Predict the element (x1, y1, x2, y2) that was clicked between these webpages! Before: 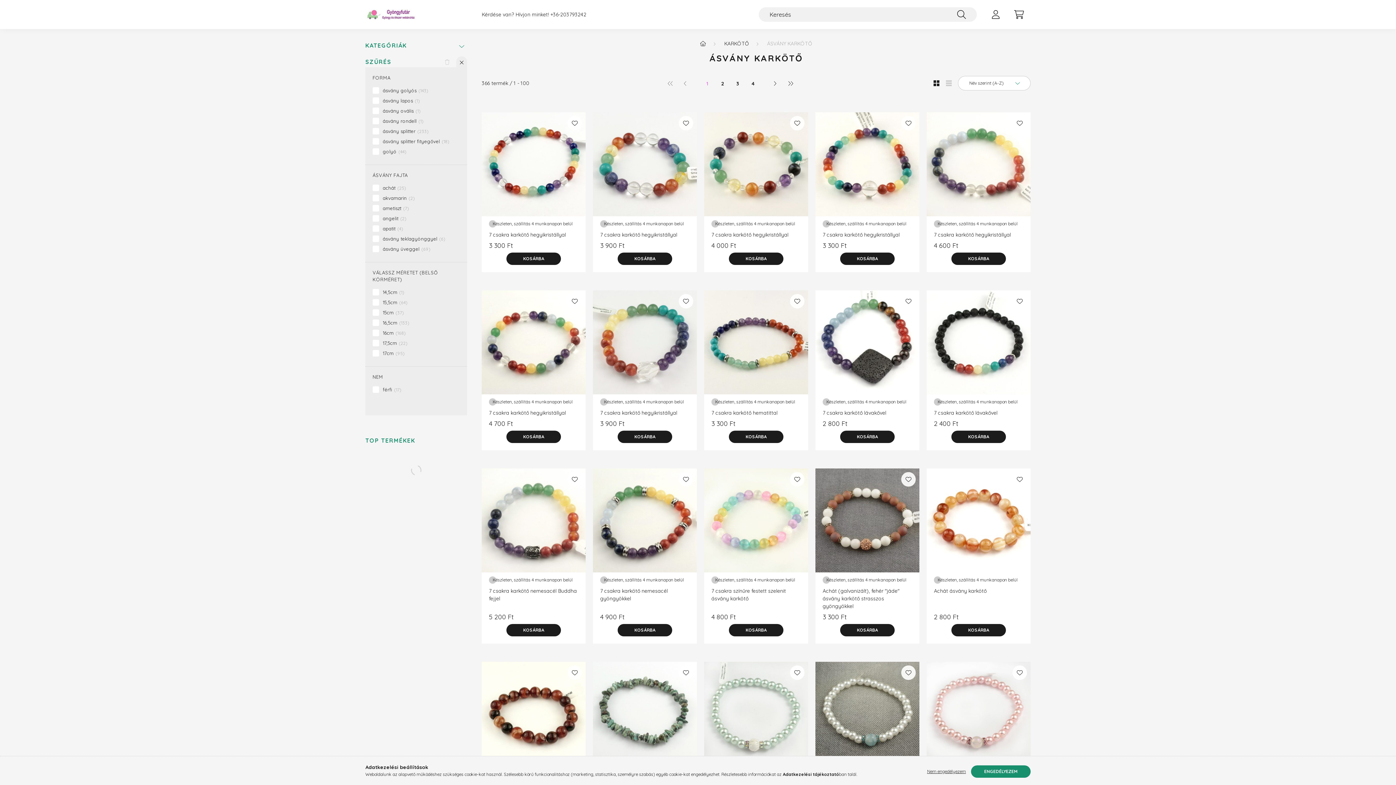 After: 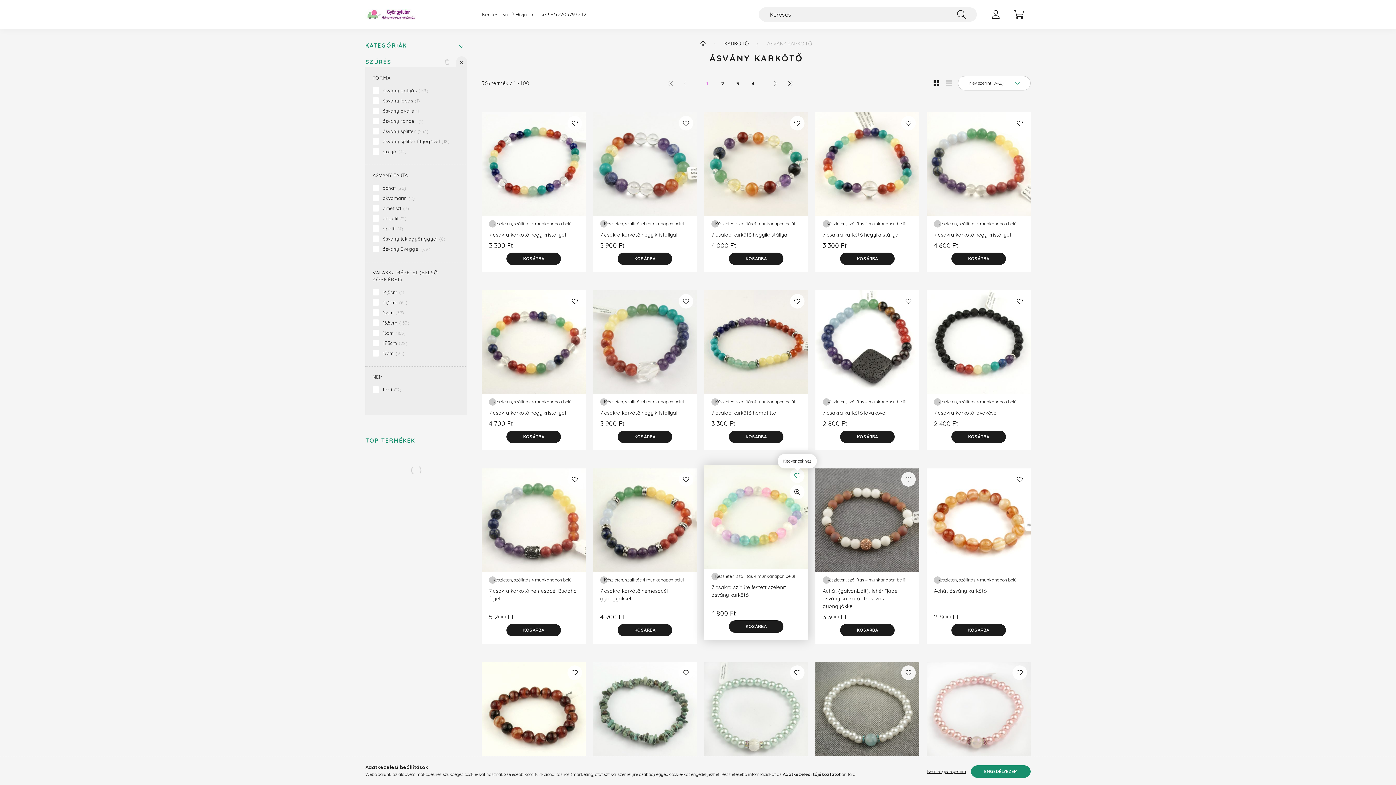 Action: label: Kedvencekhez bbox: (790, 472, 804, 486)